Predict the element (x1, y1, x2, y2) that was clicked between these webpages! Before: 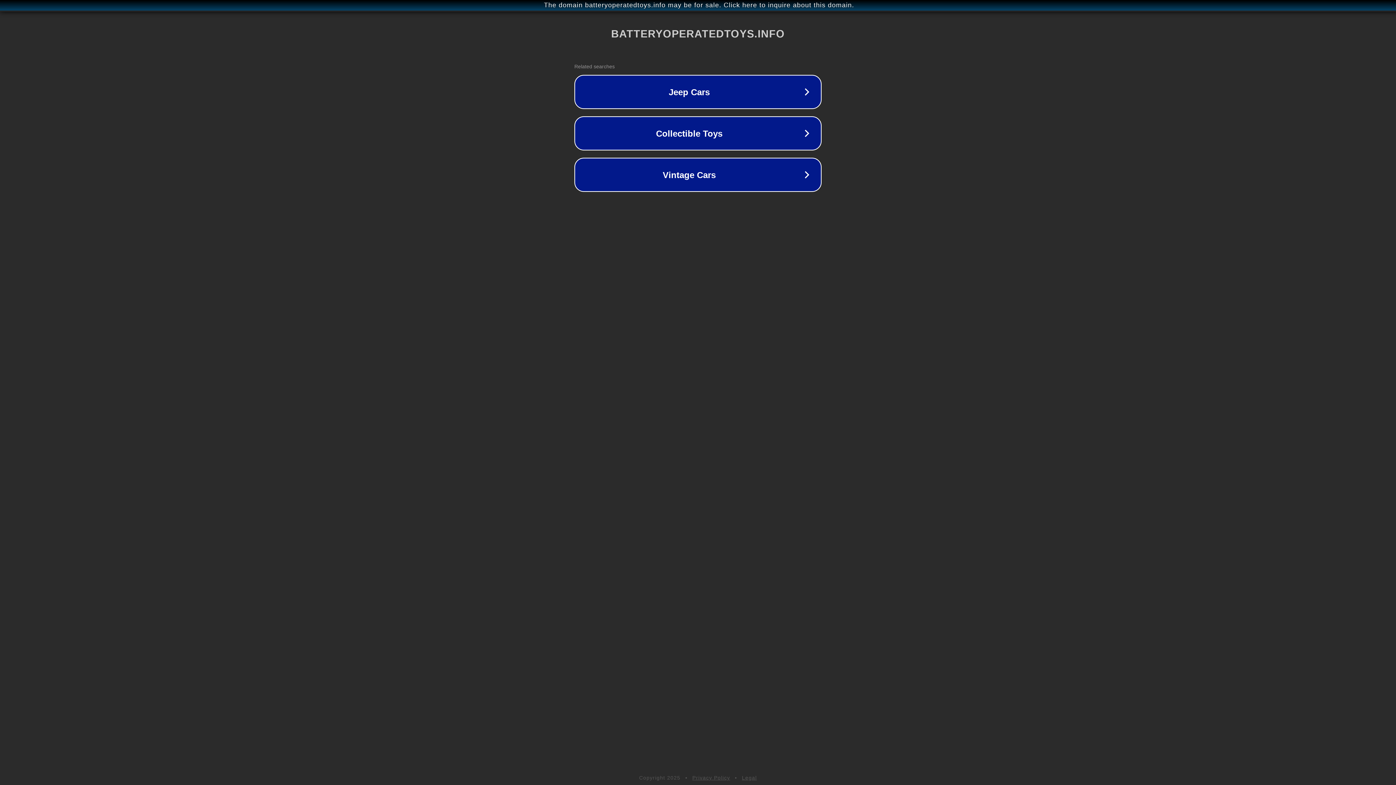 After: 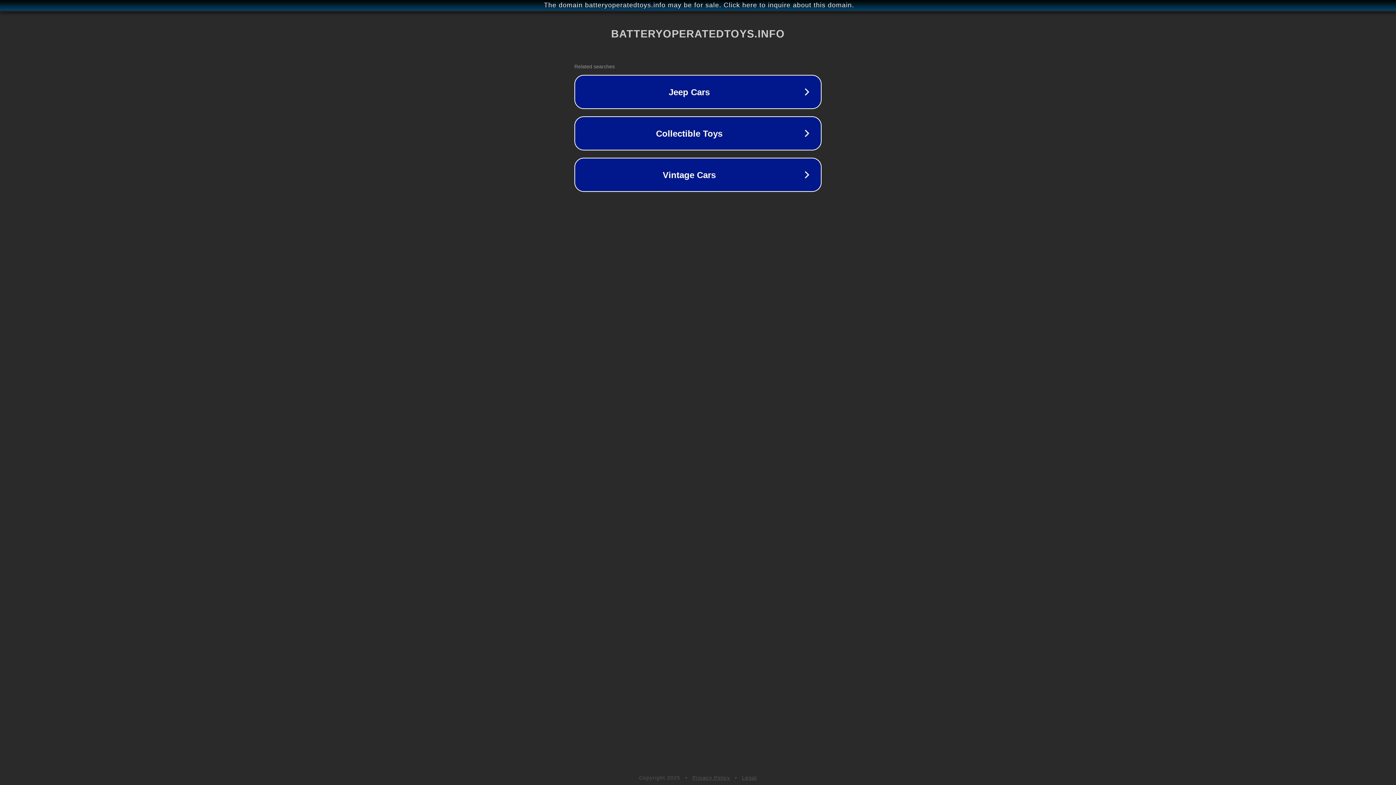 Action: bbox: (742, 775, 757, 781) label: Legal